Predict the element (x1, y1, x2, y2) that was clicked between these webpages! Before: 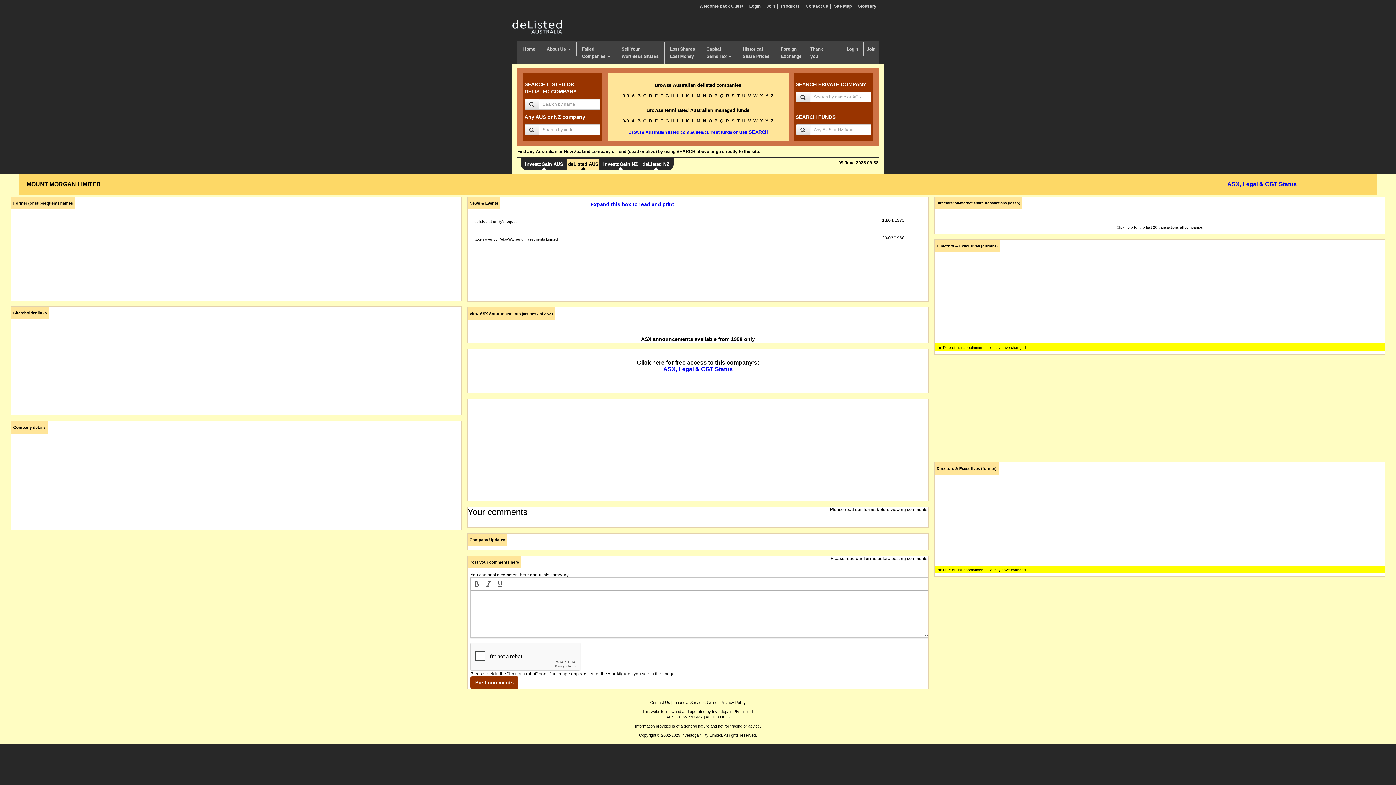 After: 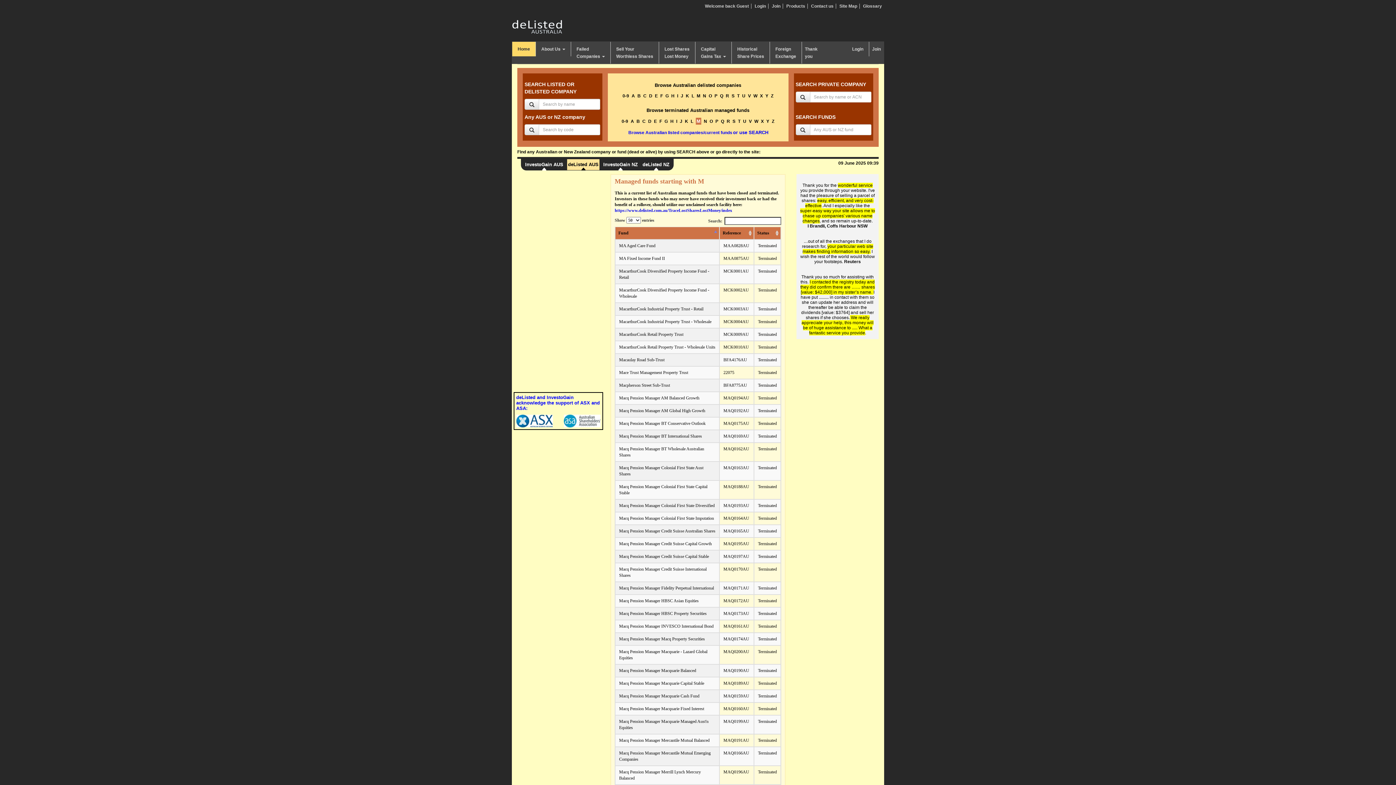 Action: label: M bbox: (696, 118, 700, 123)